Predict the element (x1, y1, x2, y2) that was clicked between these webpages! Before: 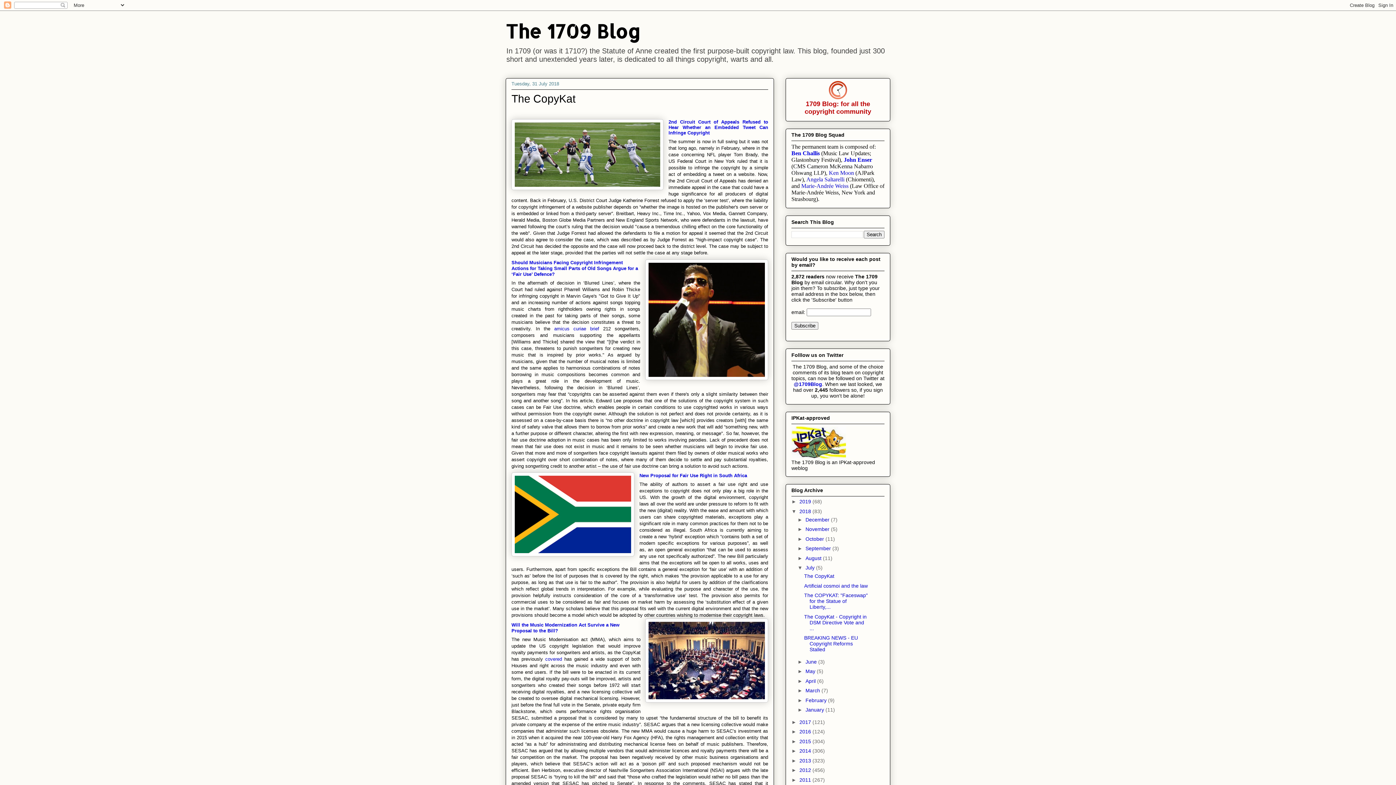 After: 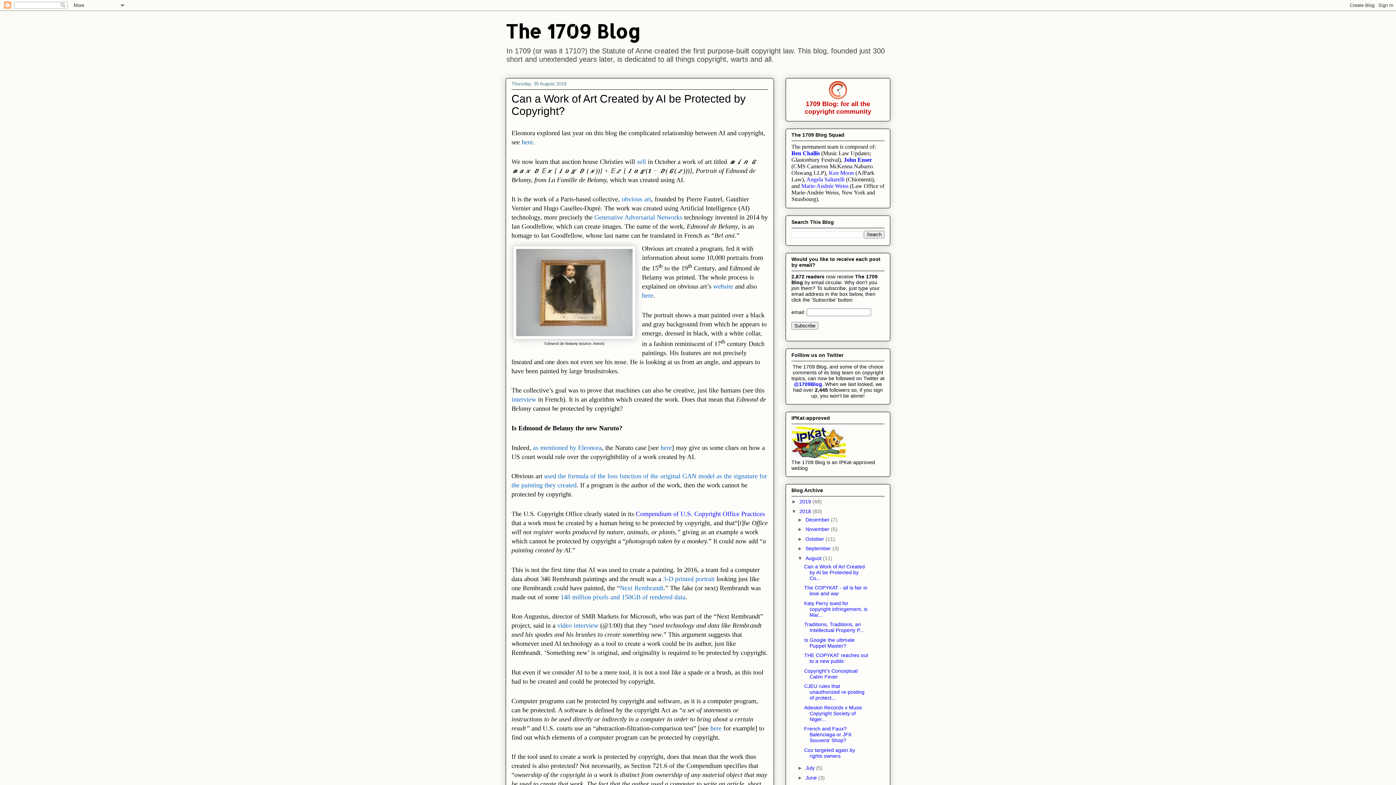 Action: label: August  bbox: (805, 555, 823, 561)